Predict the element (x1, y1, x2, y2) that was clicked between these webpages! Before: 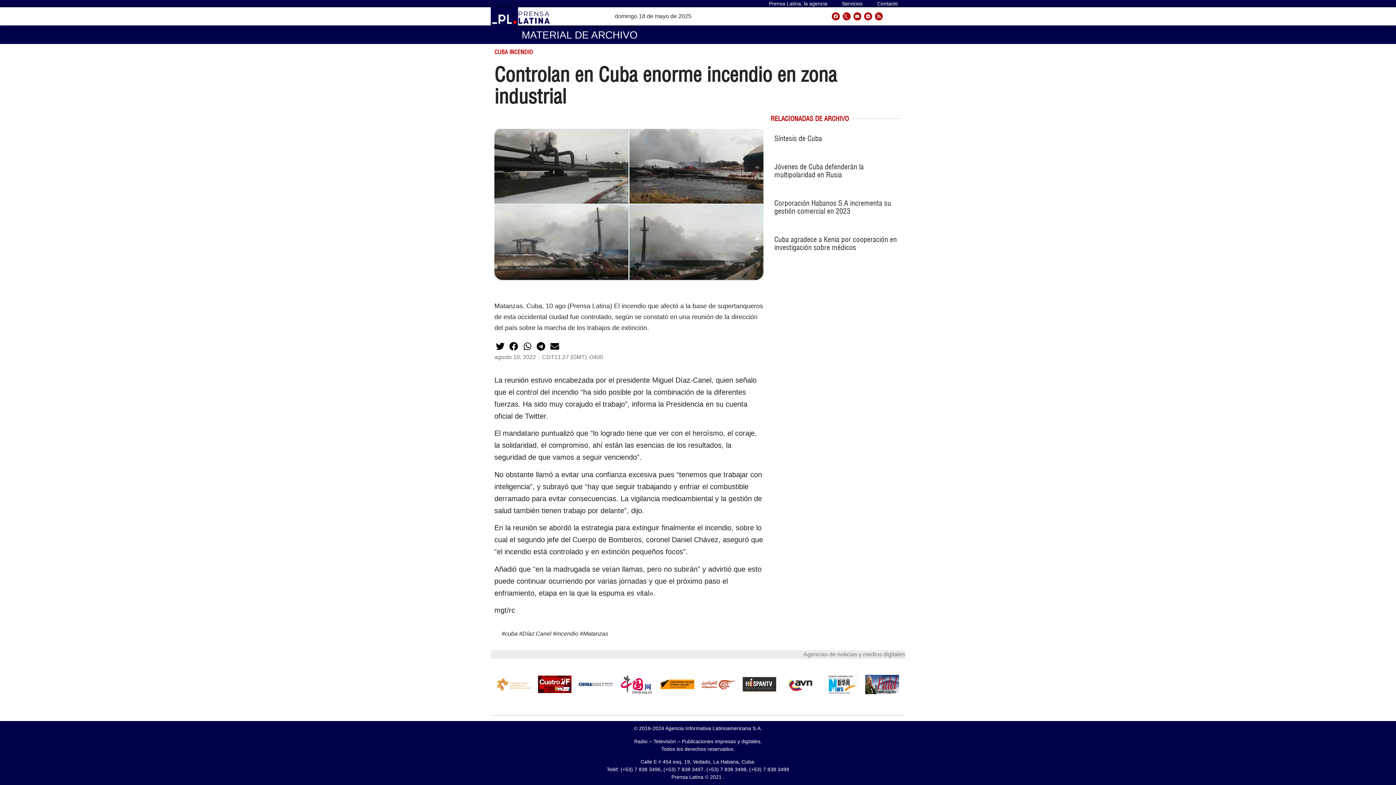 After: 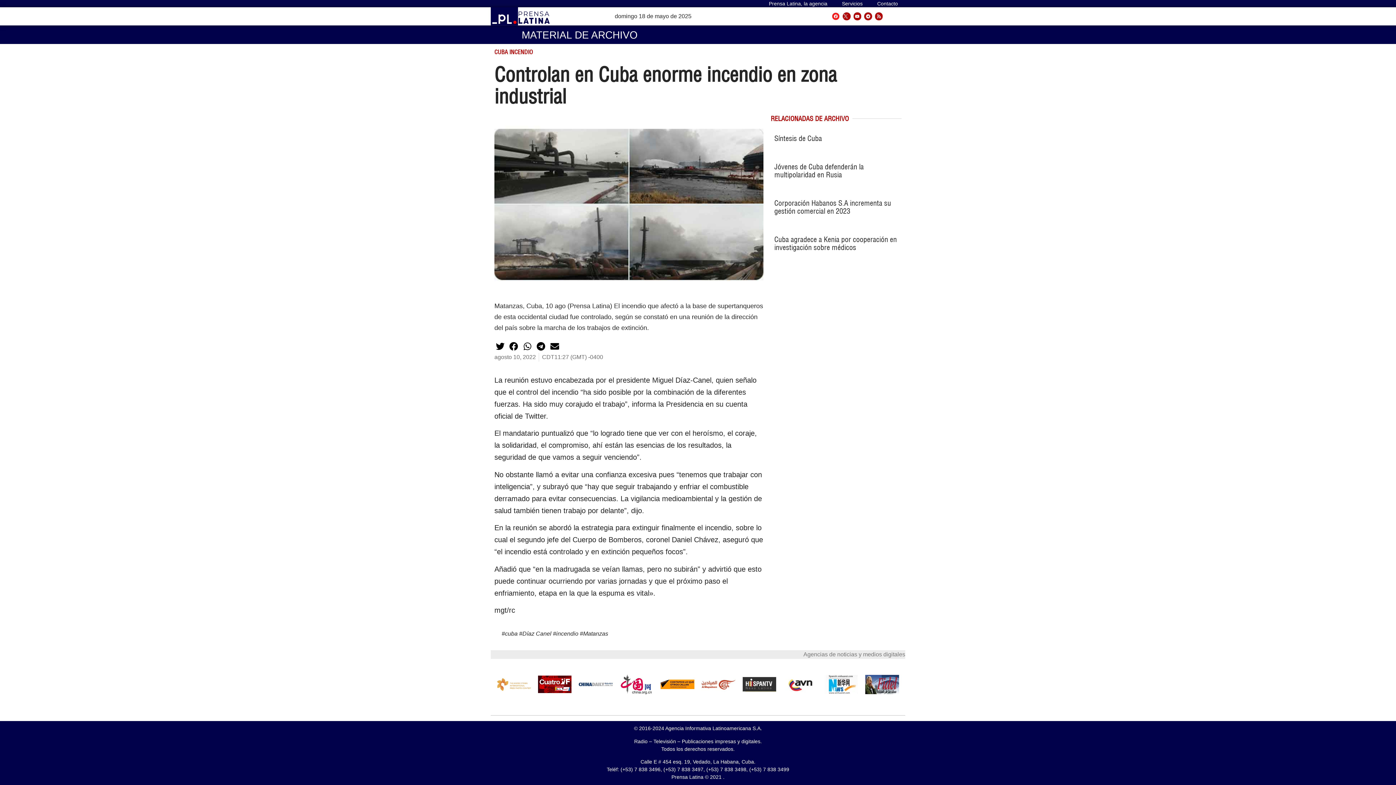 Action: bbox: (832, 12, 840, 20) label: Facebook